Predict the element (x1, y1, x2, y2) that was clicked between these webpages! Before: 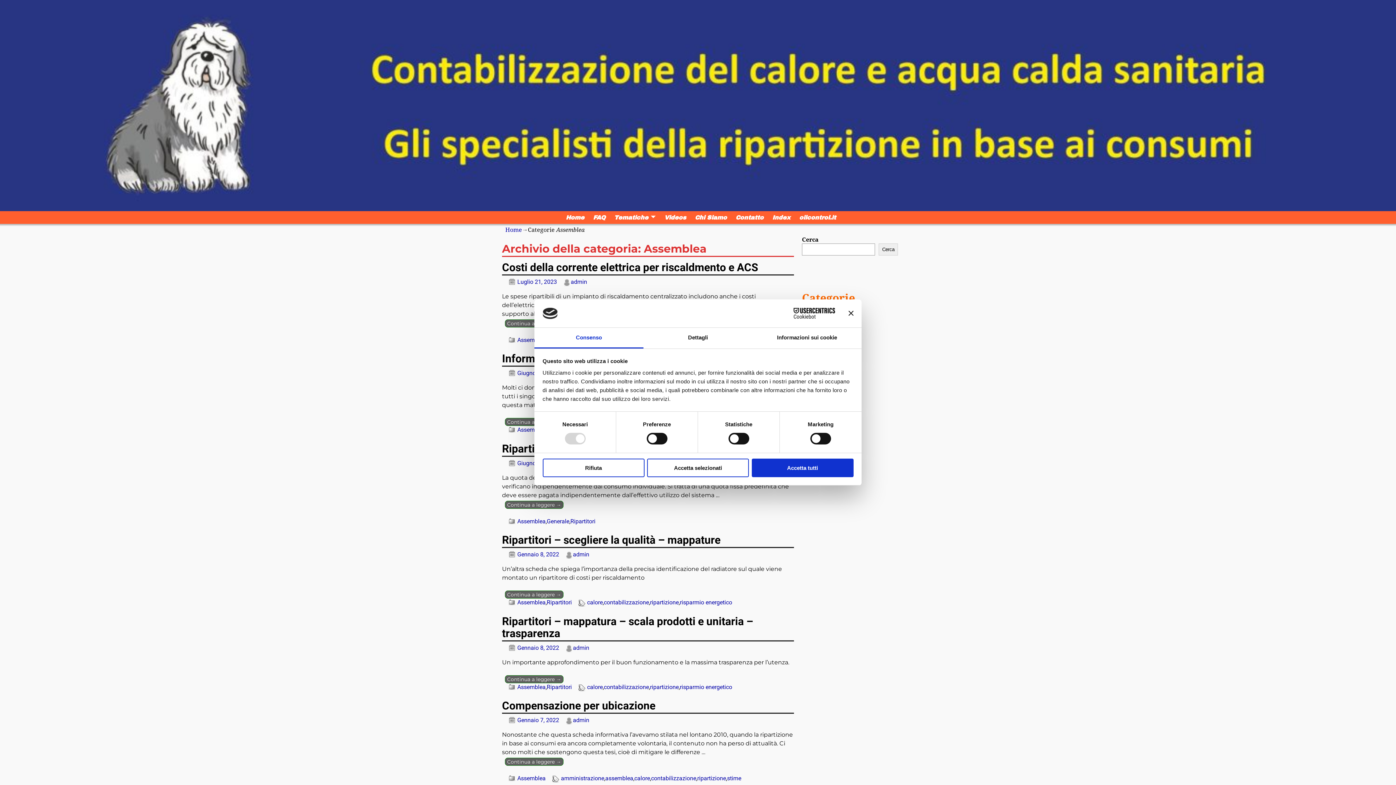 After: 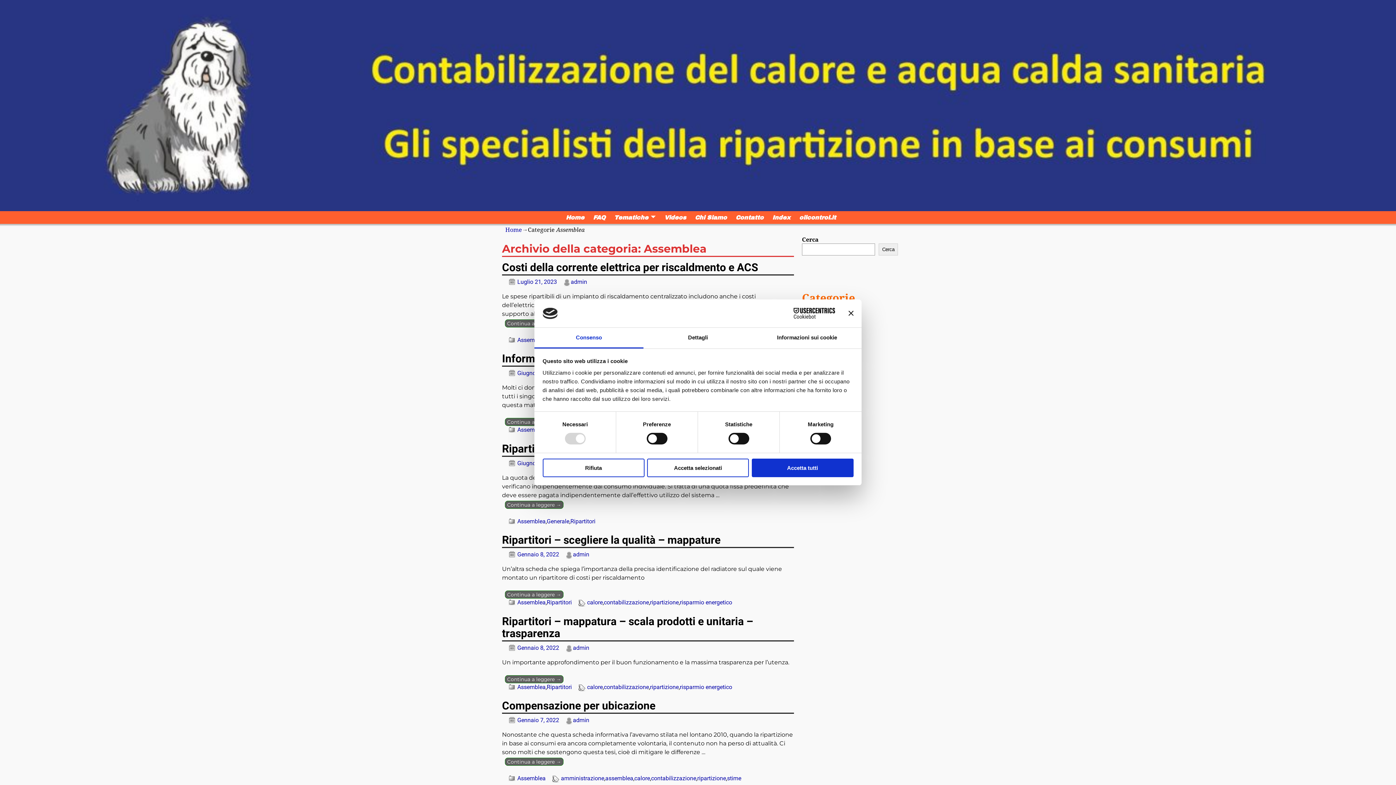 Action: bbox: (517, 683, 545, 690) label: Assemblea